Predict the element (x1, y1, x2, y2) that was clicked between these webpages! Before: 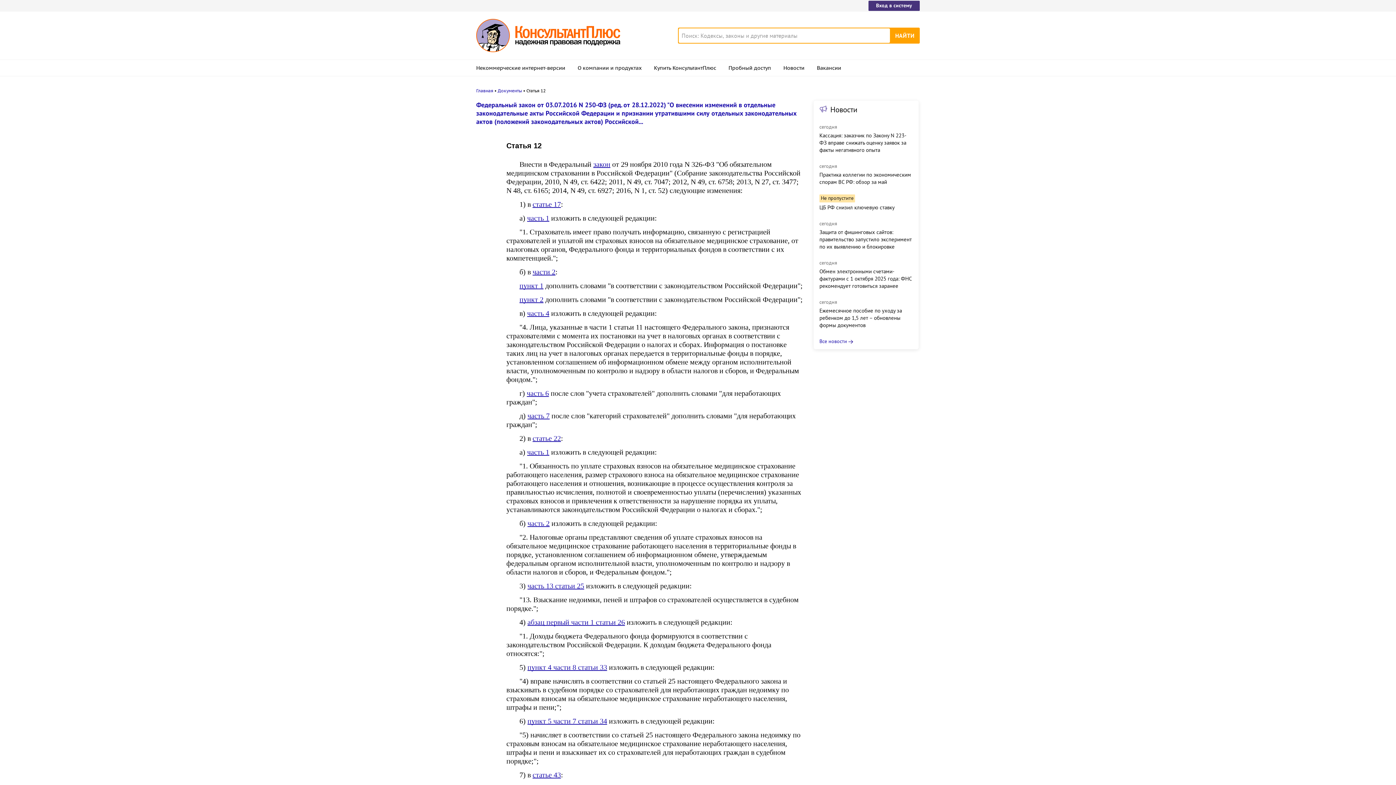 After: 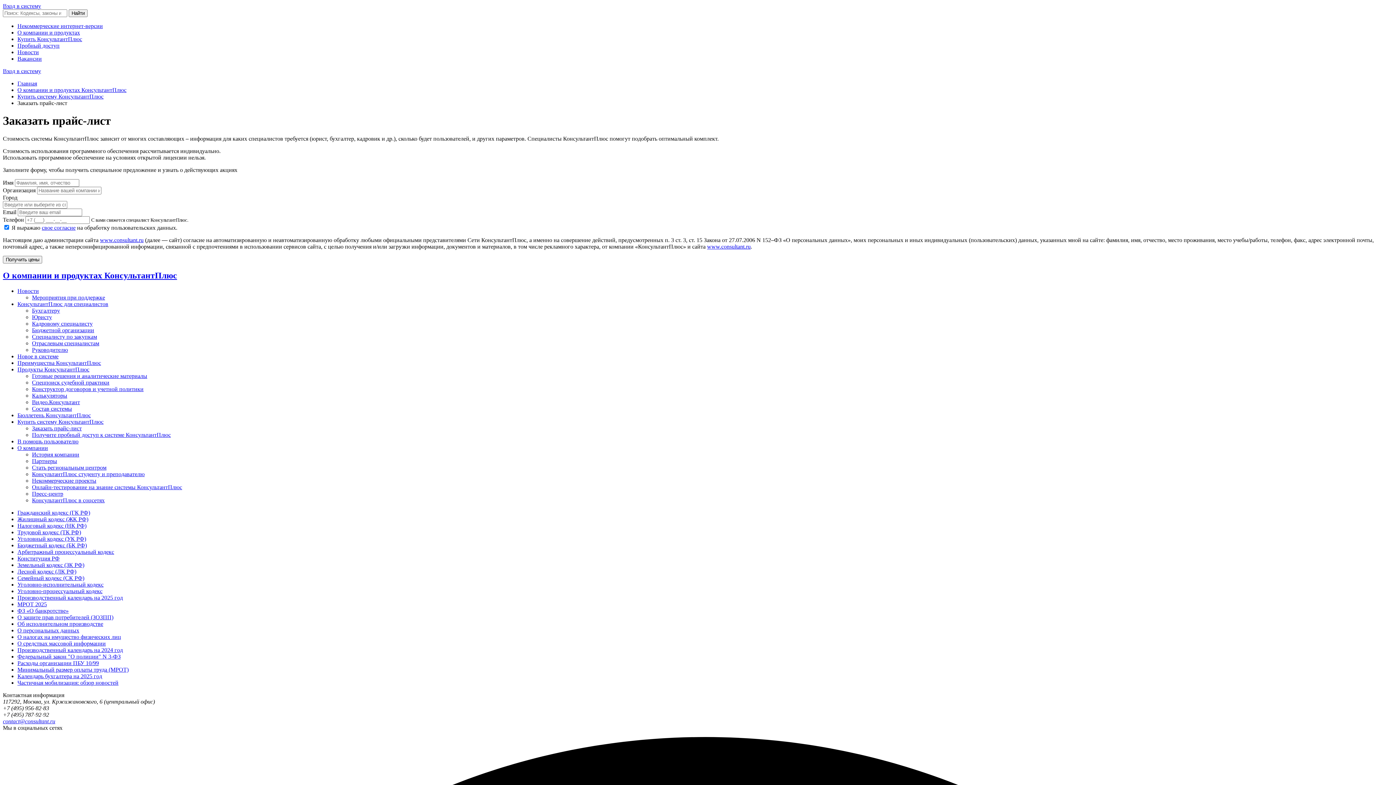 Action: label: Купить КонсультантПлюс bbox: (654, 59, 716, 75)